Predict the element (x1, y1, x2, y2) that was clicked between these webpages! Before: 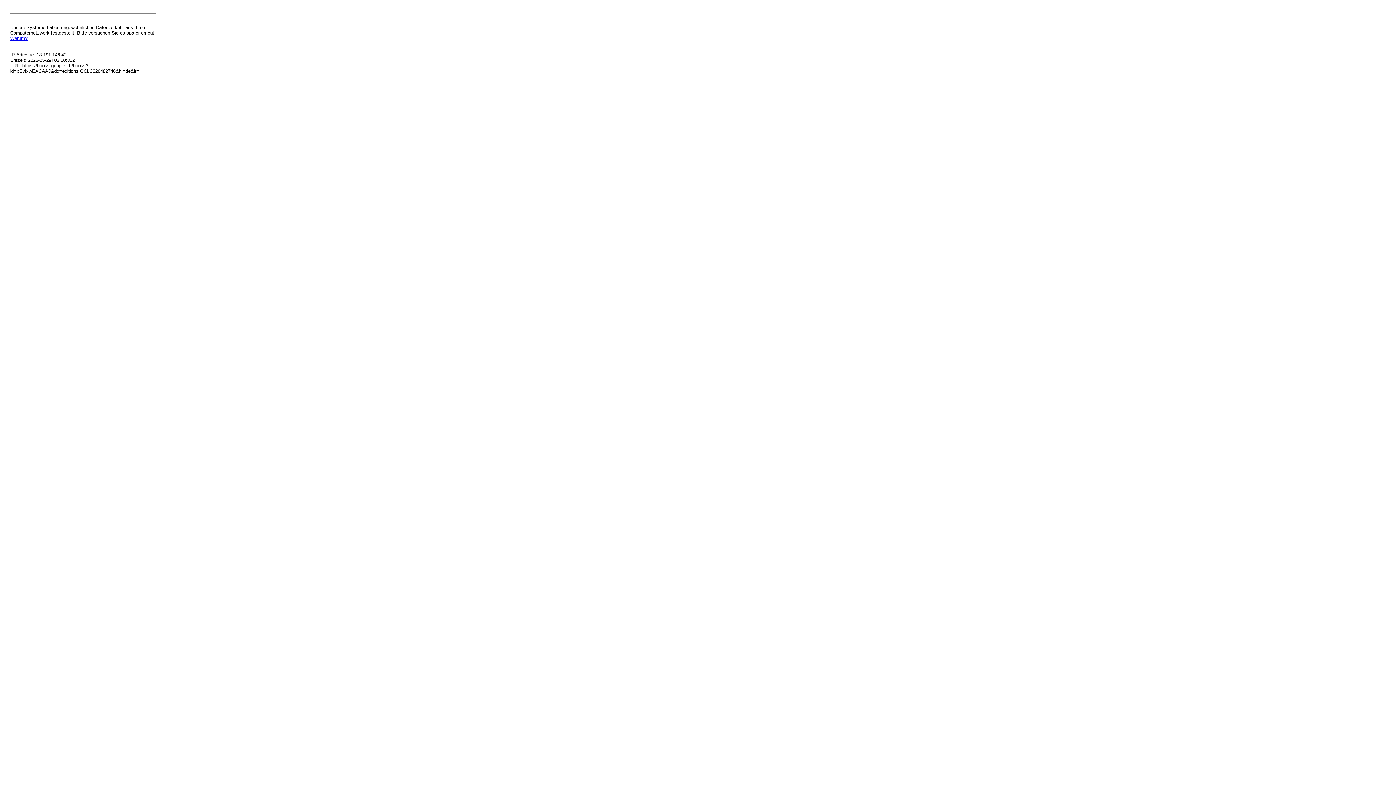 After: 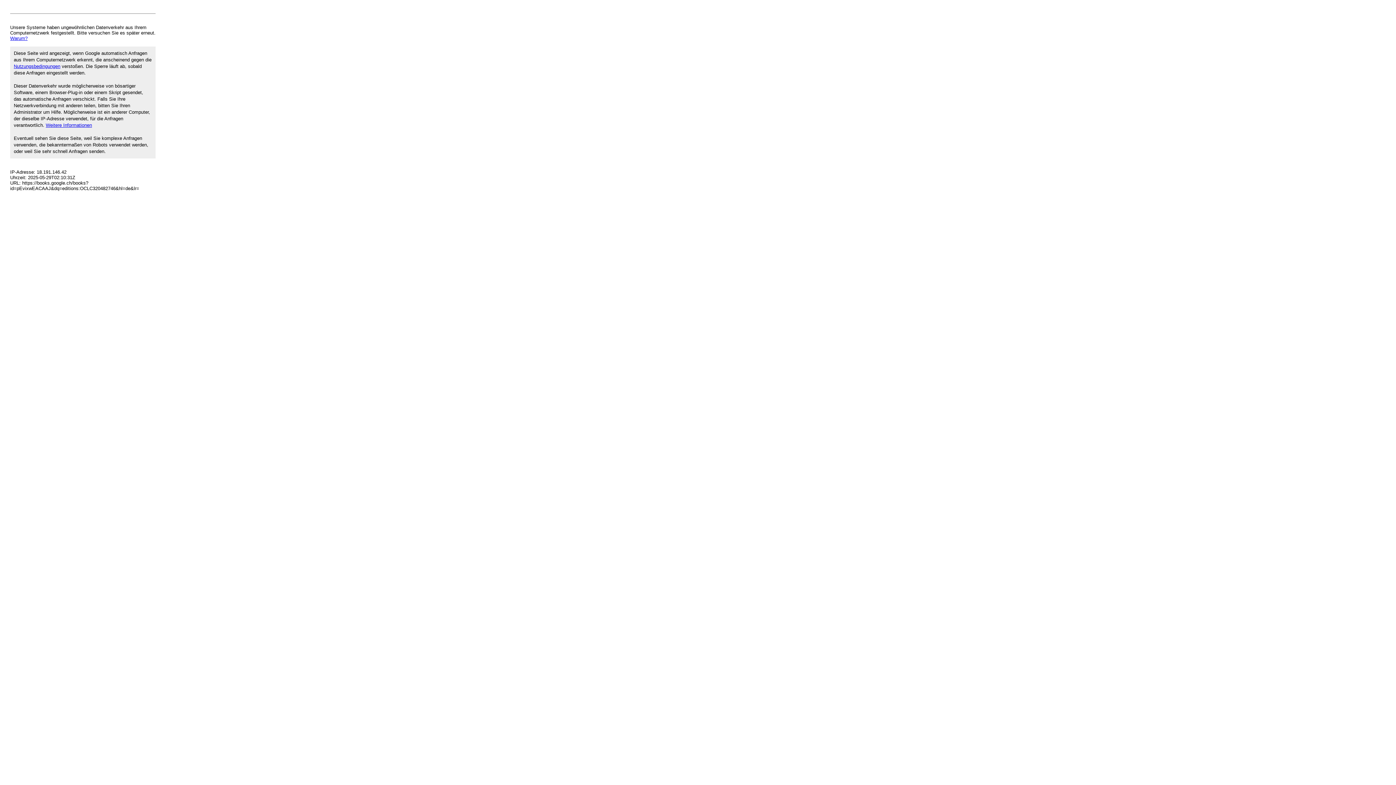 Action: bbox: (10, 35, 27, 41) label: Warum?